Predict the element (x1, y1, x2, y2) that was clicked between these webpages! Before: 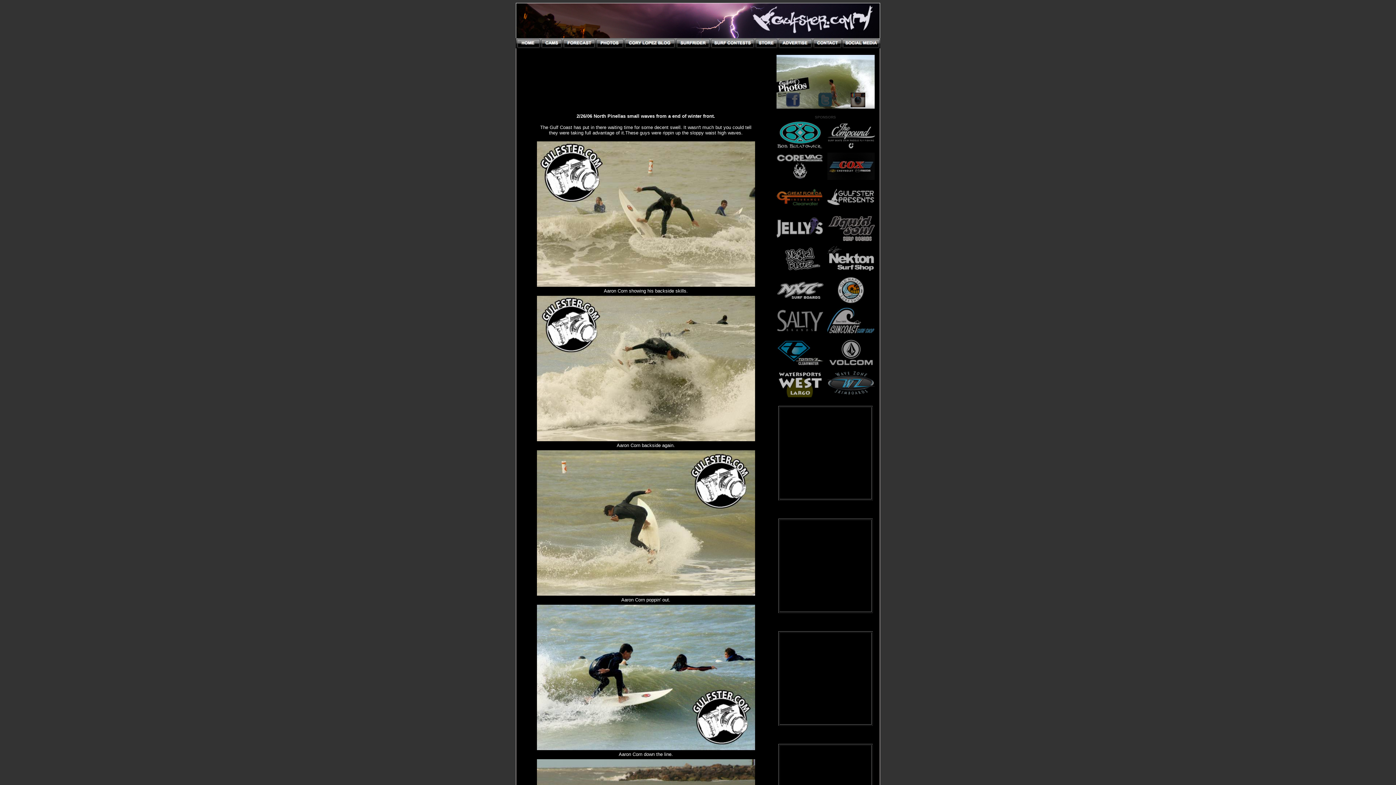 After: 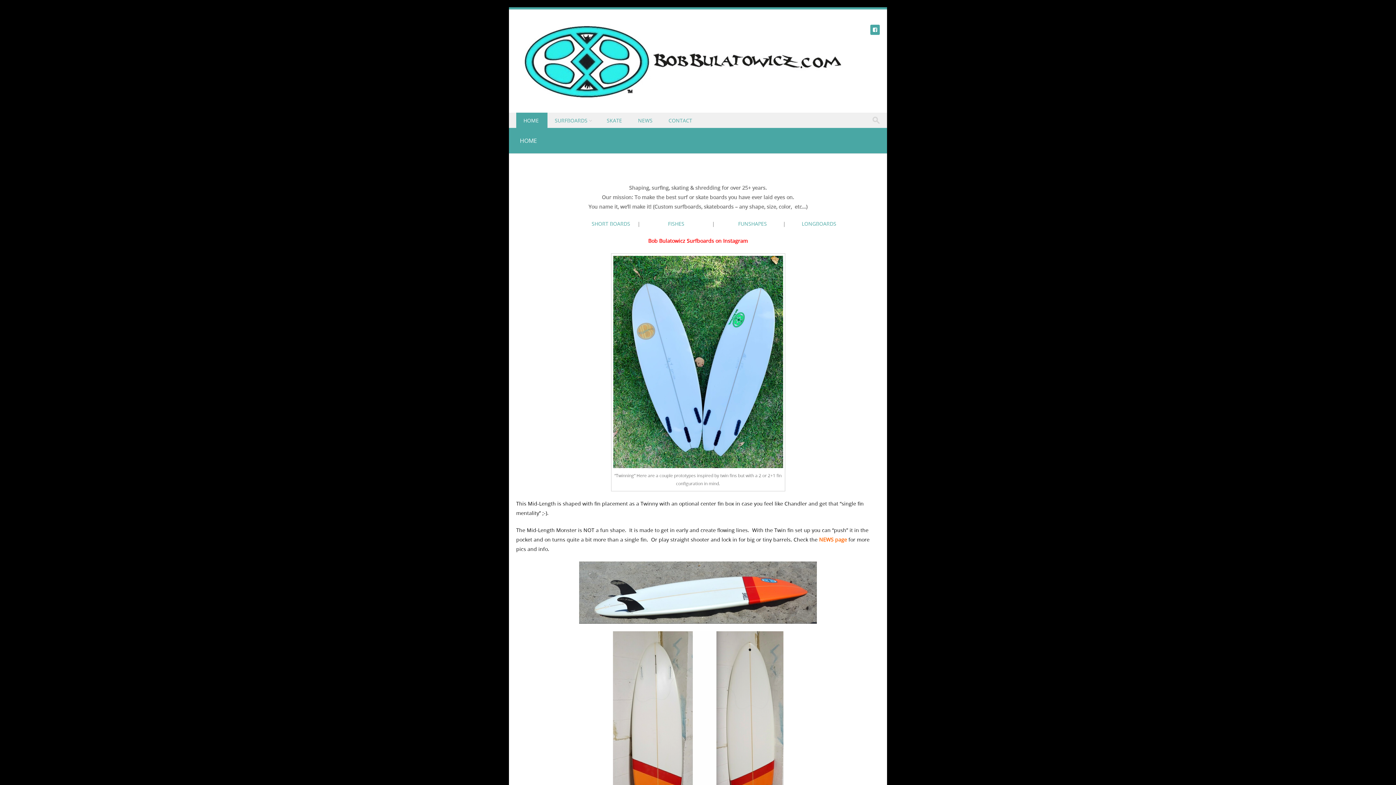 Action: bbox: (776, 144, 823, 149)